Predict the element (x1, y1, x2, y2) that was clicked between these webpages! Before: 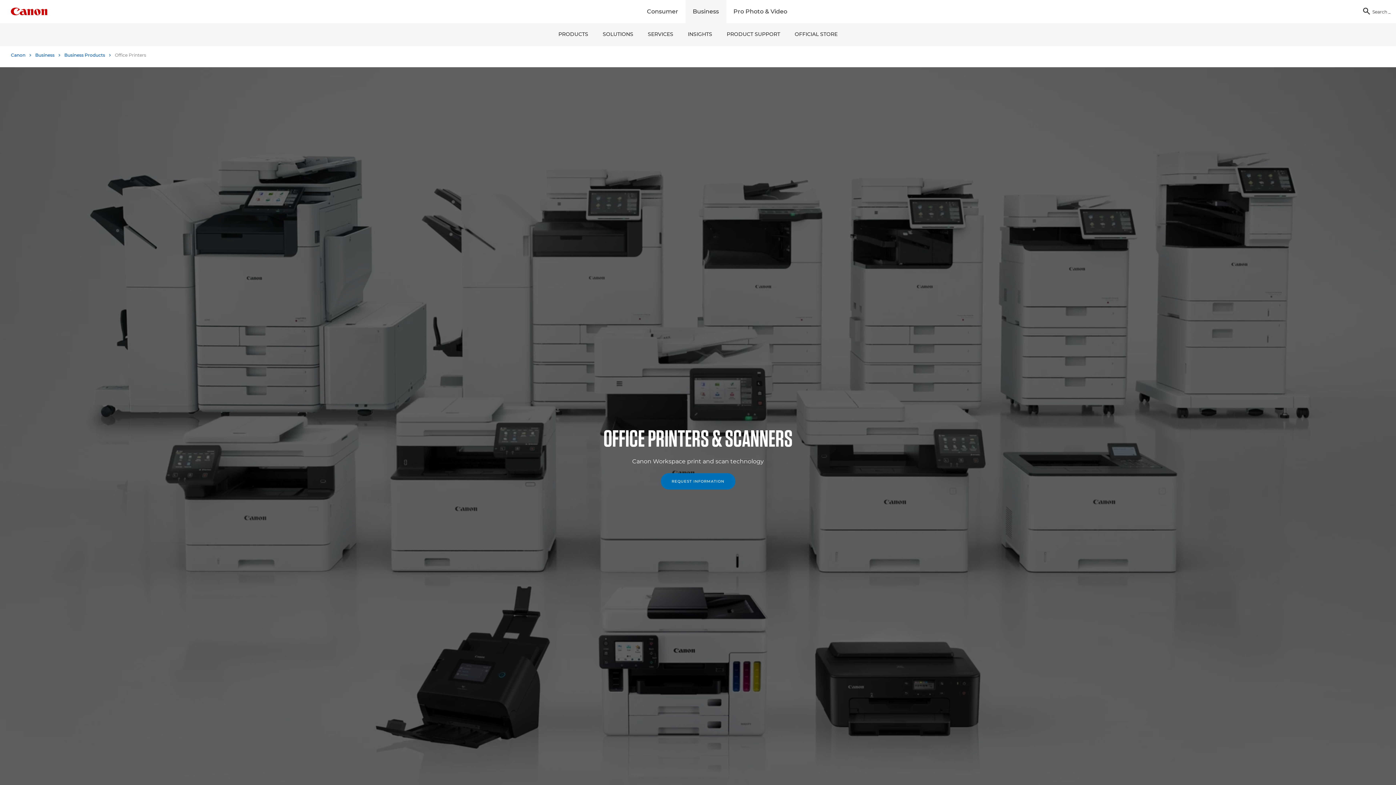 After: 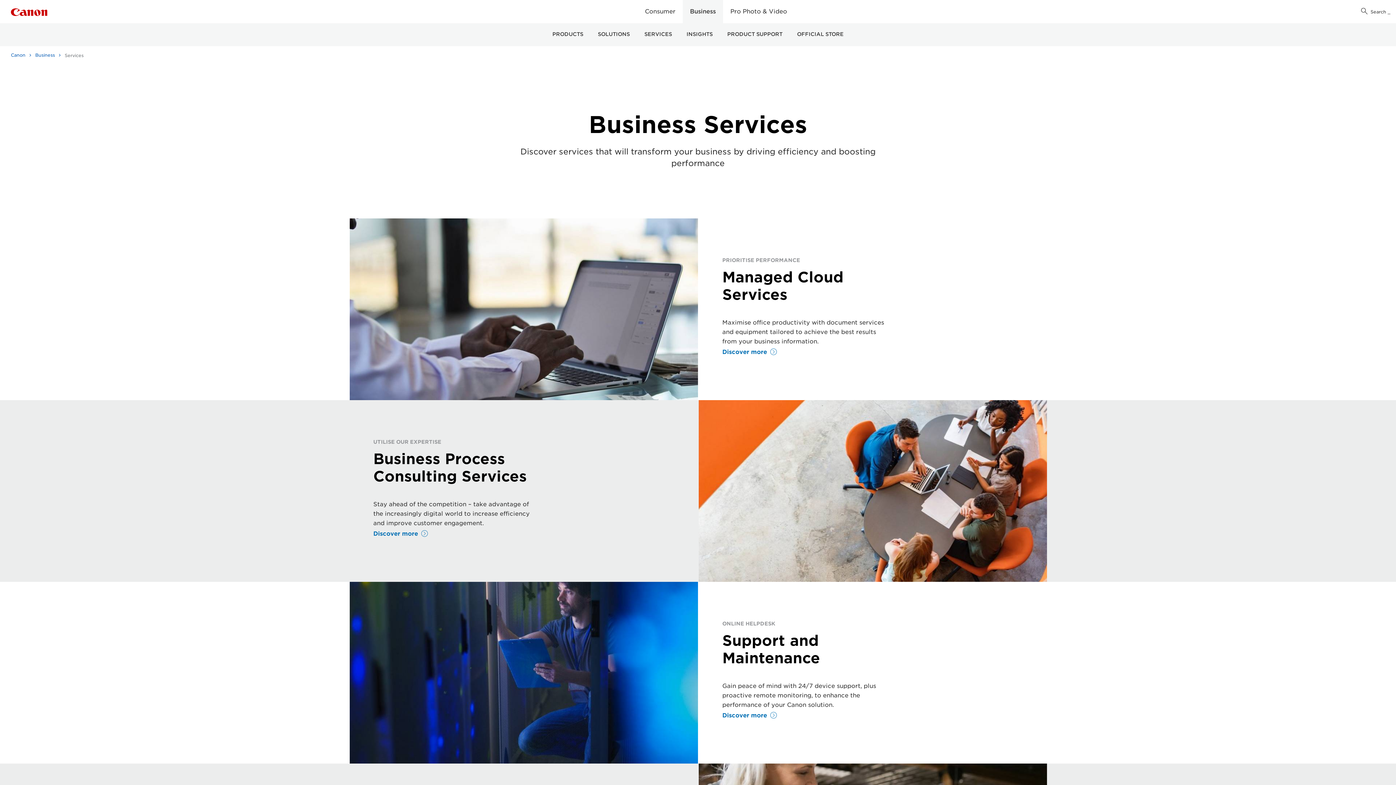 Action: bbox: (640, 23, 680, 46) label: SERVICES